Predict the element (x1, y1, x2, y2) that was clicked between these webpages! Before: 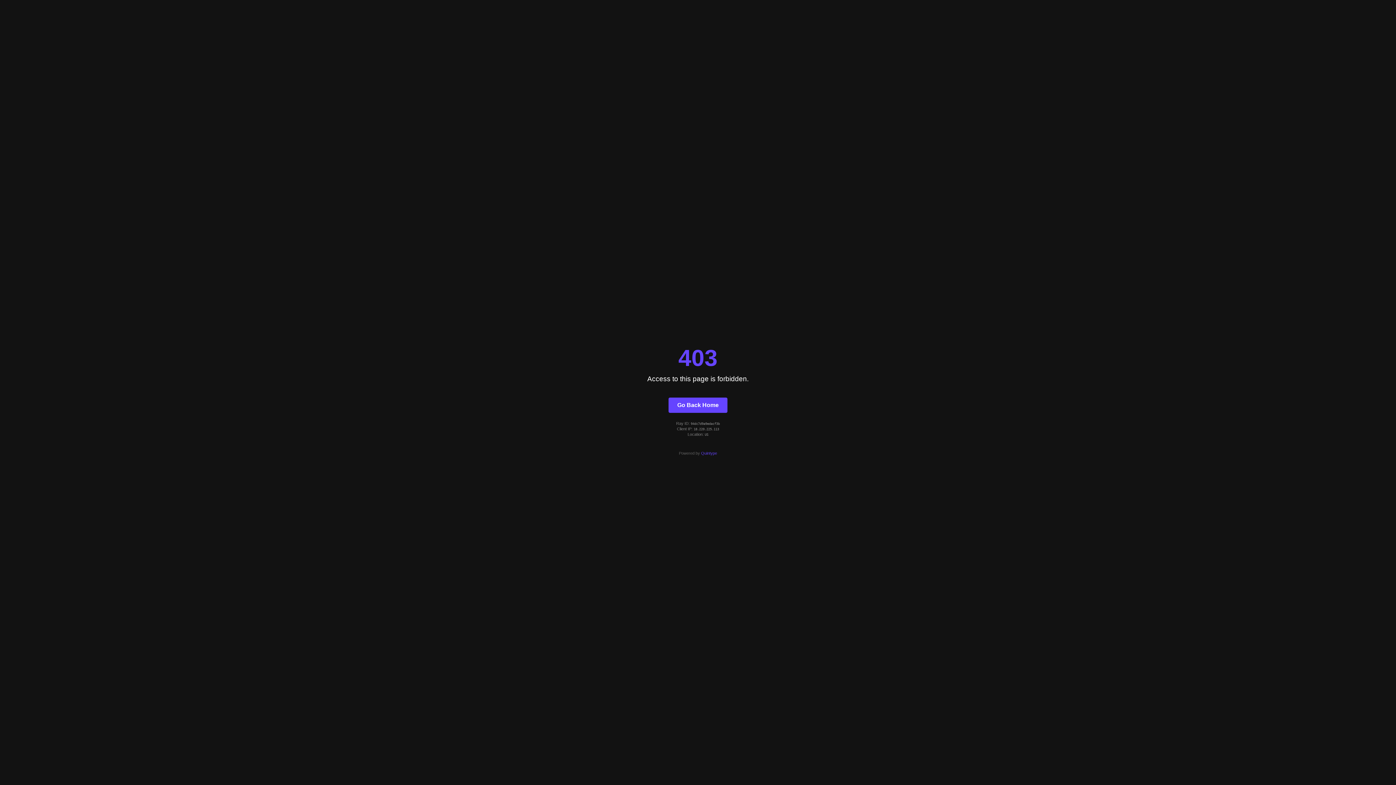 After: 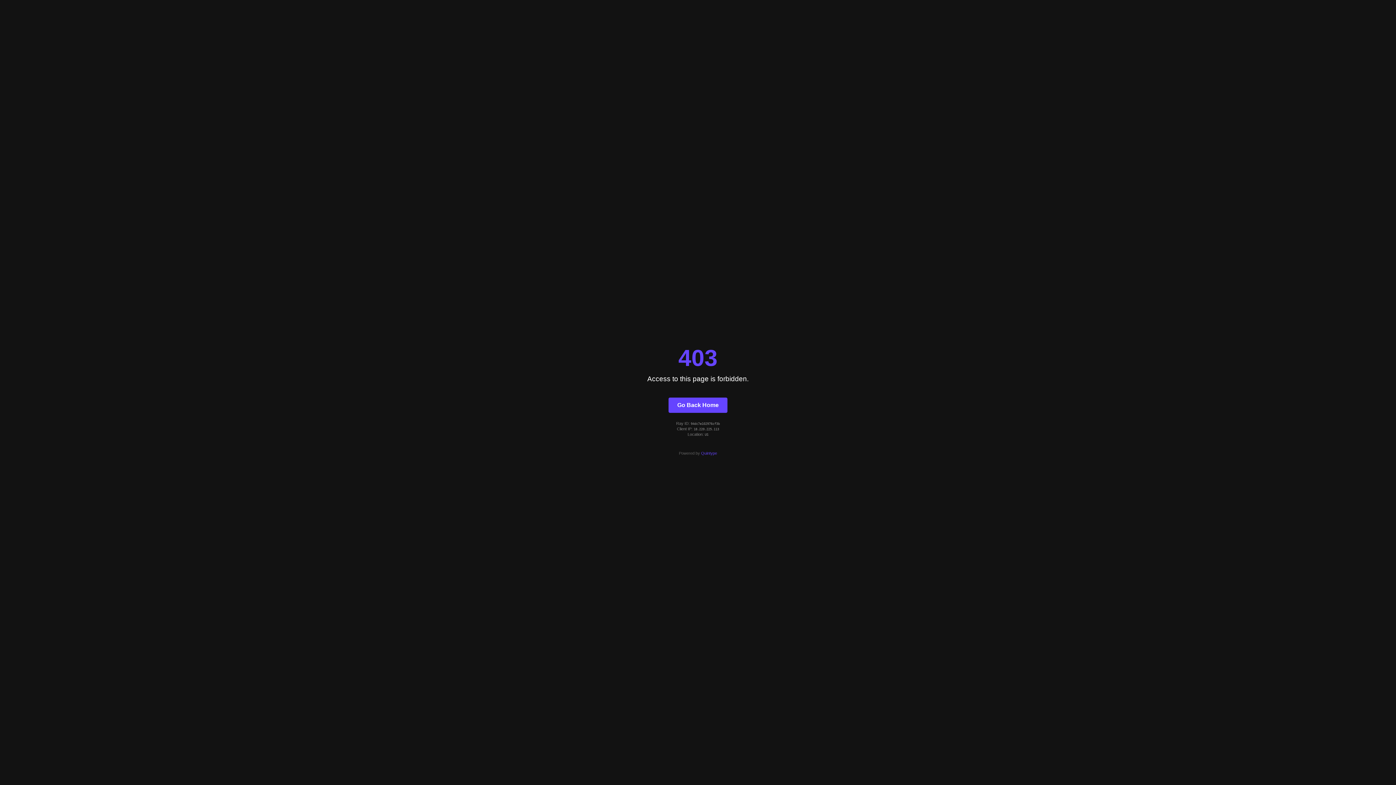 Action: bbox: (668, 397, 727, 412) label: Go Back Home